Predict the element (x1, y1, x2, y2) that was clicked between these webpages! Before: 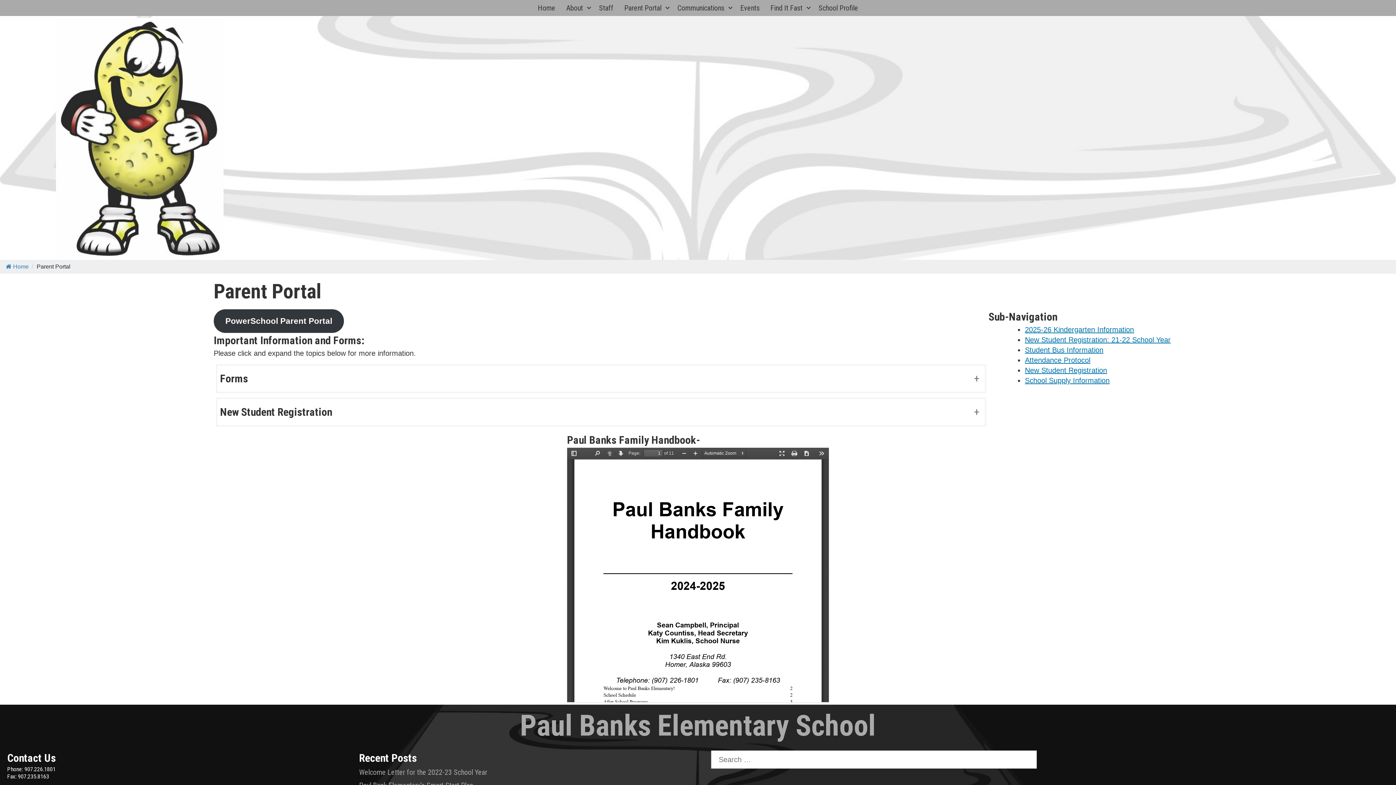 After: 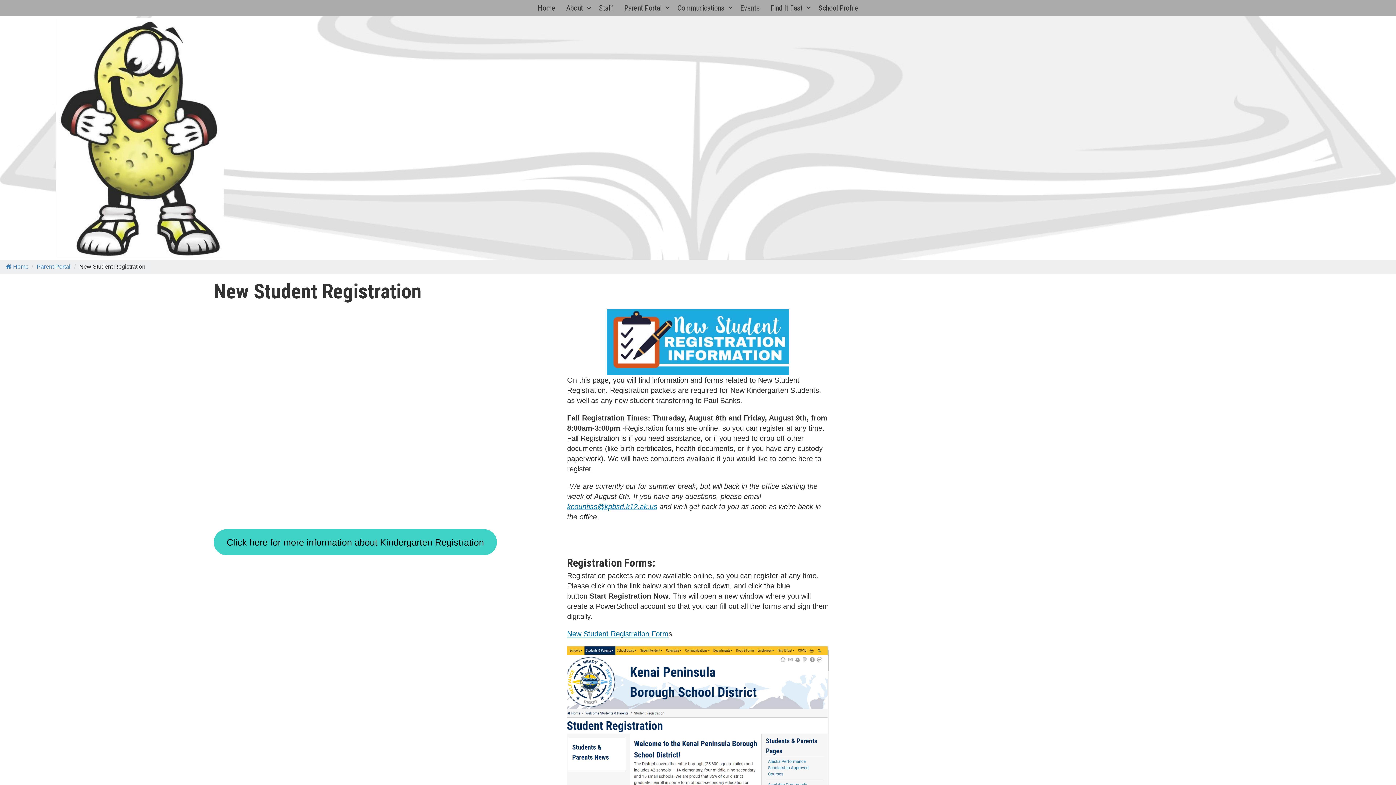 Action: bbox: (1025, 366, 1107, 374) label: New Student Registration